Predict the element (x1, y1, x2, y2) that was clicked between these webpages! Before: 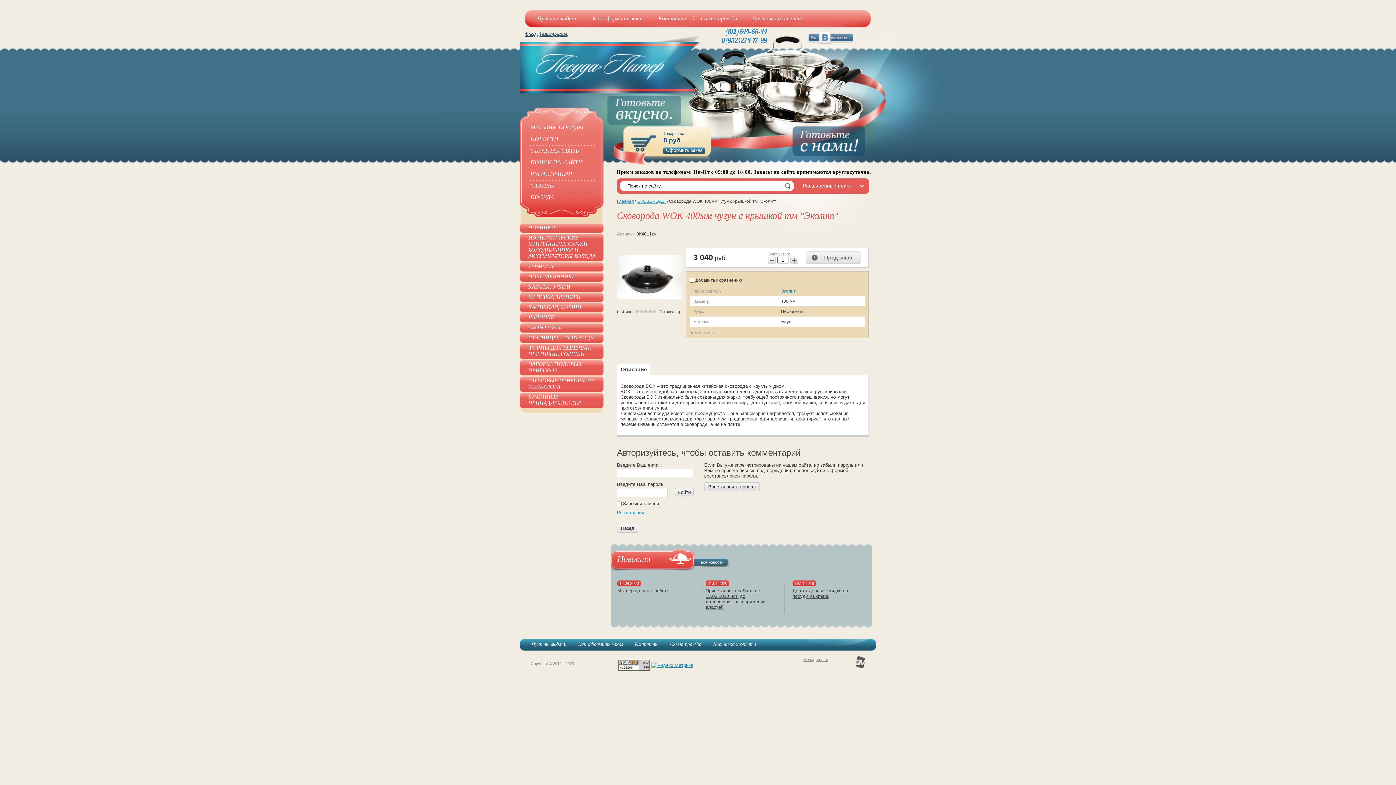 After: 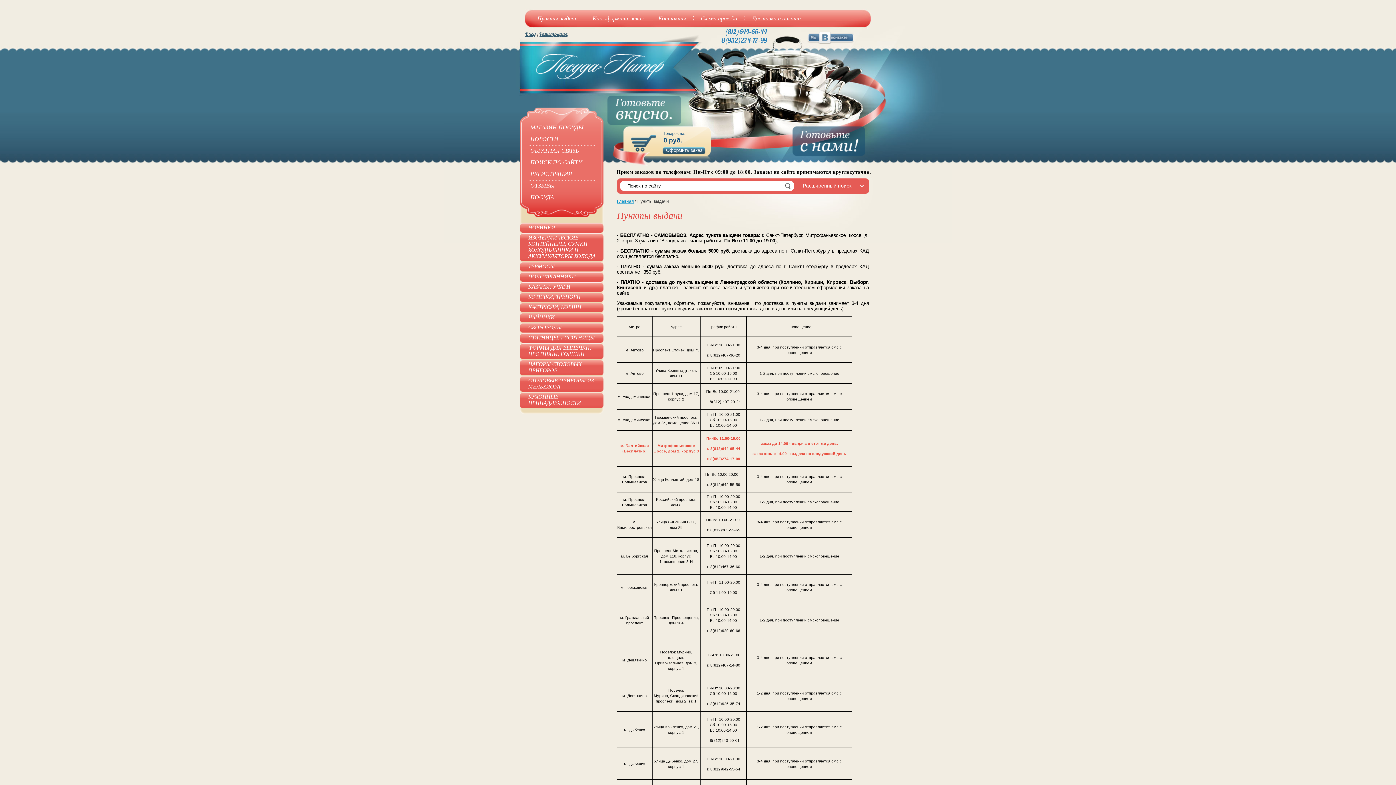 Action: label: Пункты выдачи bbox: (532, 13, 583, 23)